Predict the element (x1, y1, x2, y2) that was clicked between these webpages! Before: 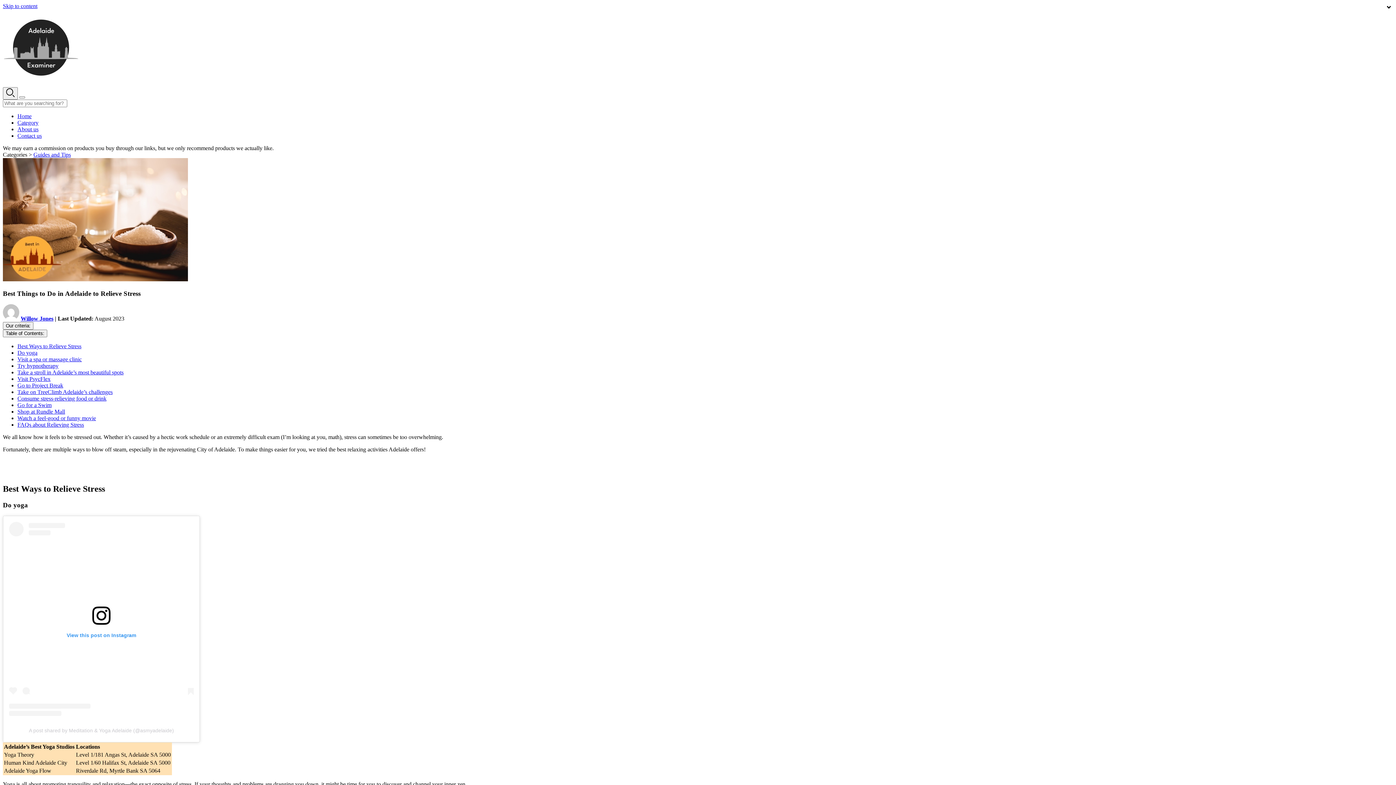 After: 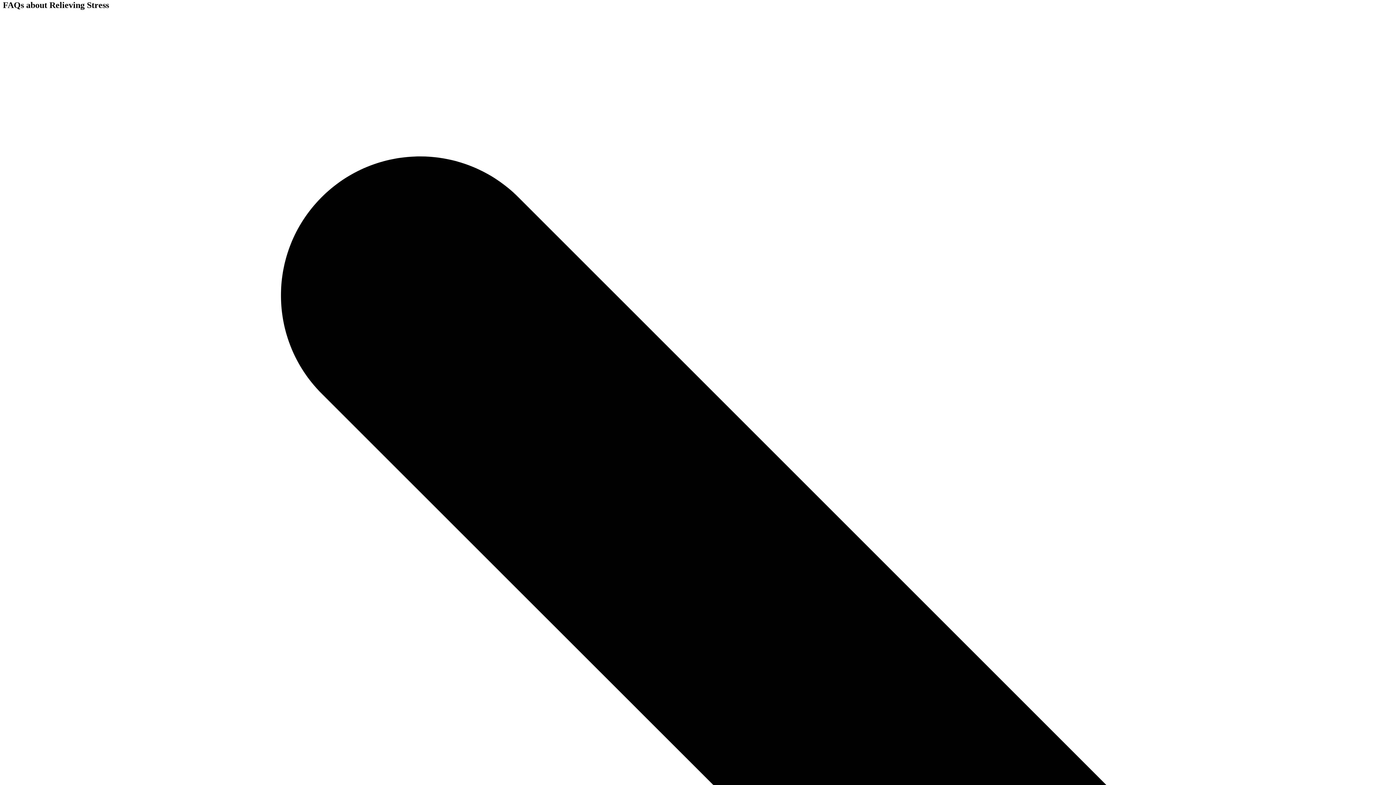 Action: bbox: (17, 421, 84, 428) label: FAQs about Relieving Stress